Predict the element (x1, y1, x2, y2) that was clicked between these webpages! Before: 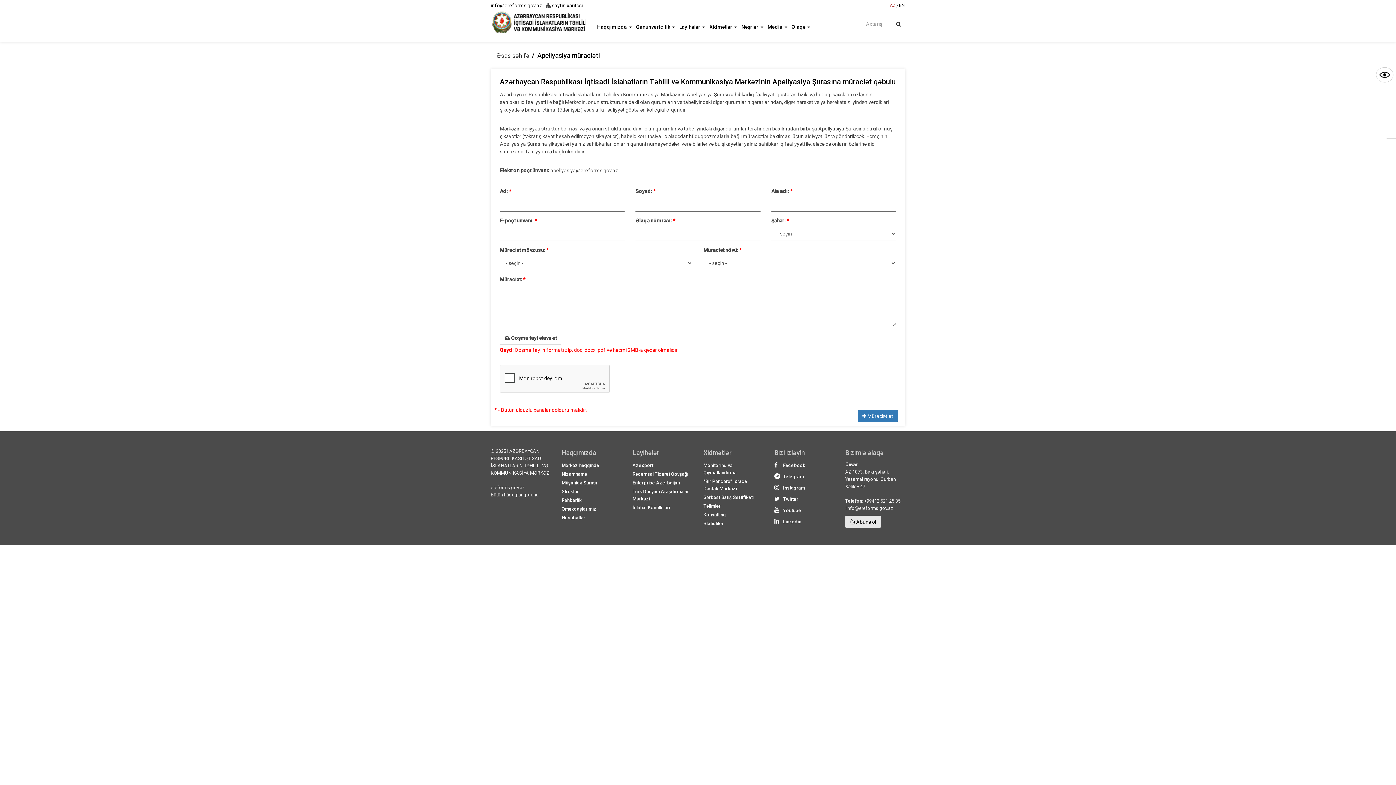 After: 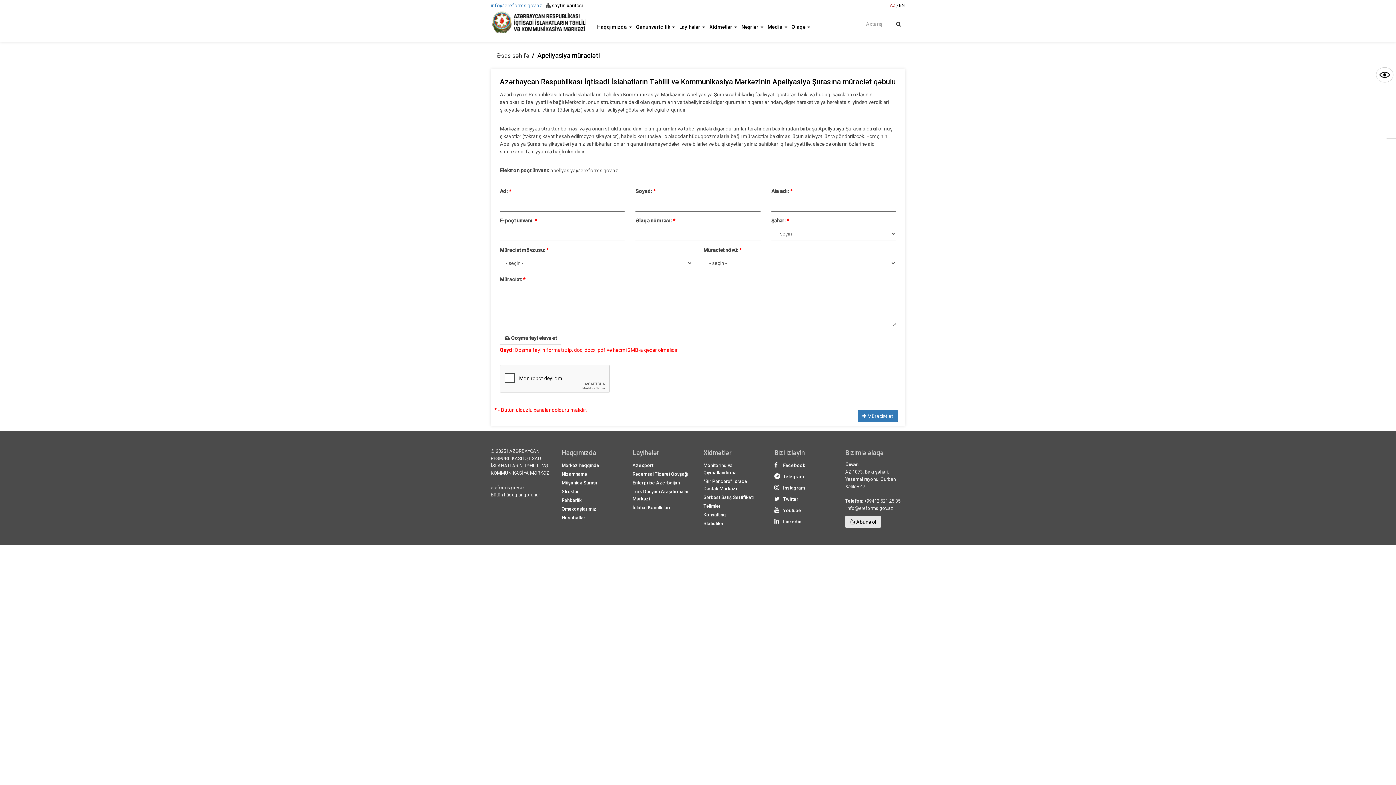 Action: bbox: (490, 2, 542, 8) label: info@ereforms.gov.az